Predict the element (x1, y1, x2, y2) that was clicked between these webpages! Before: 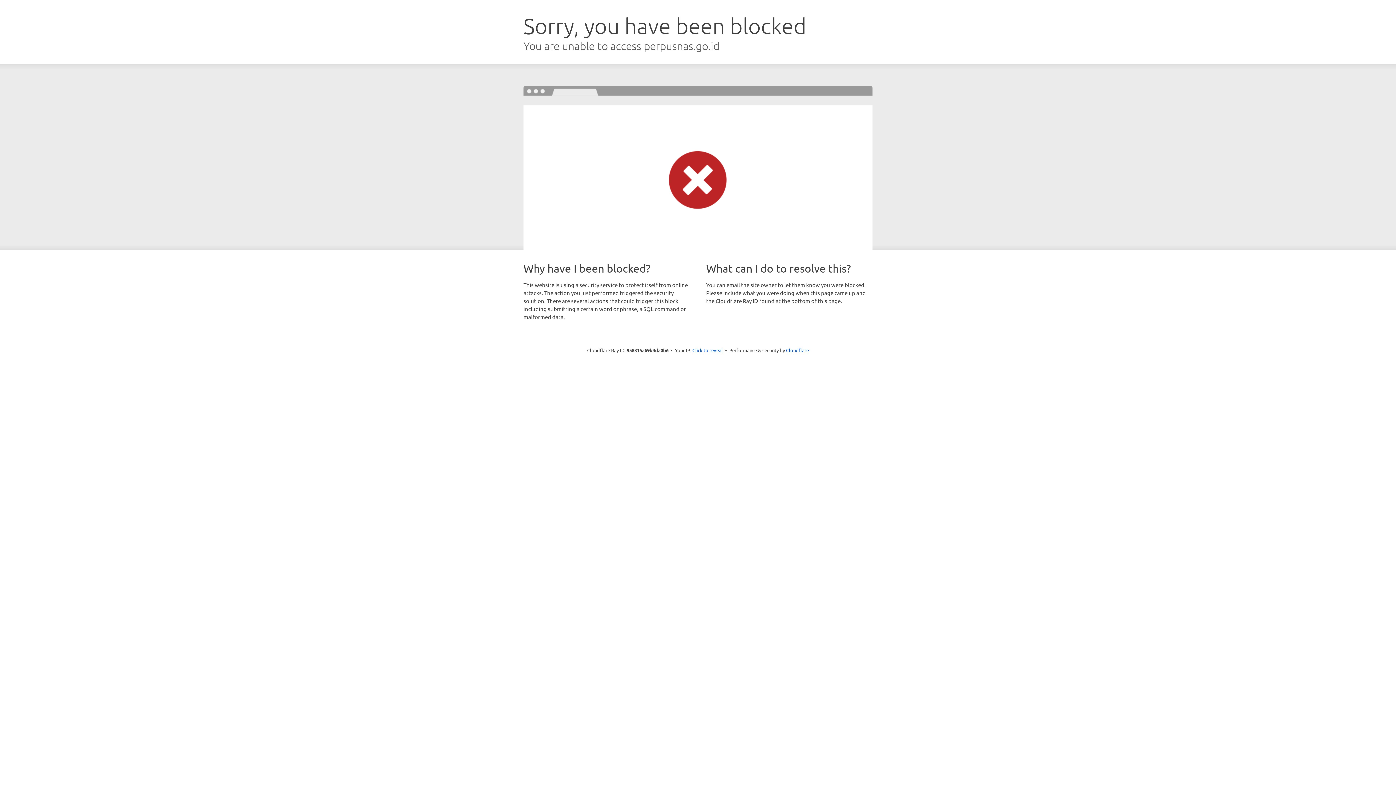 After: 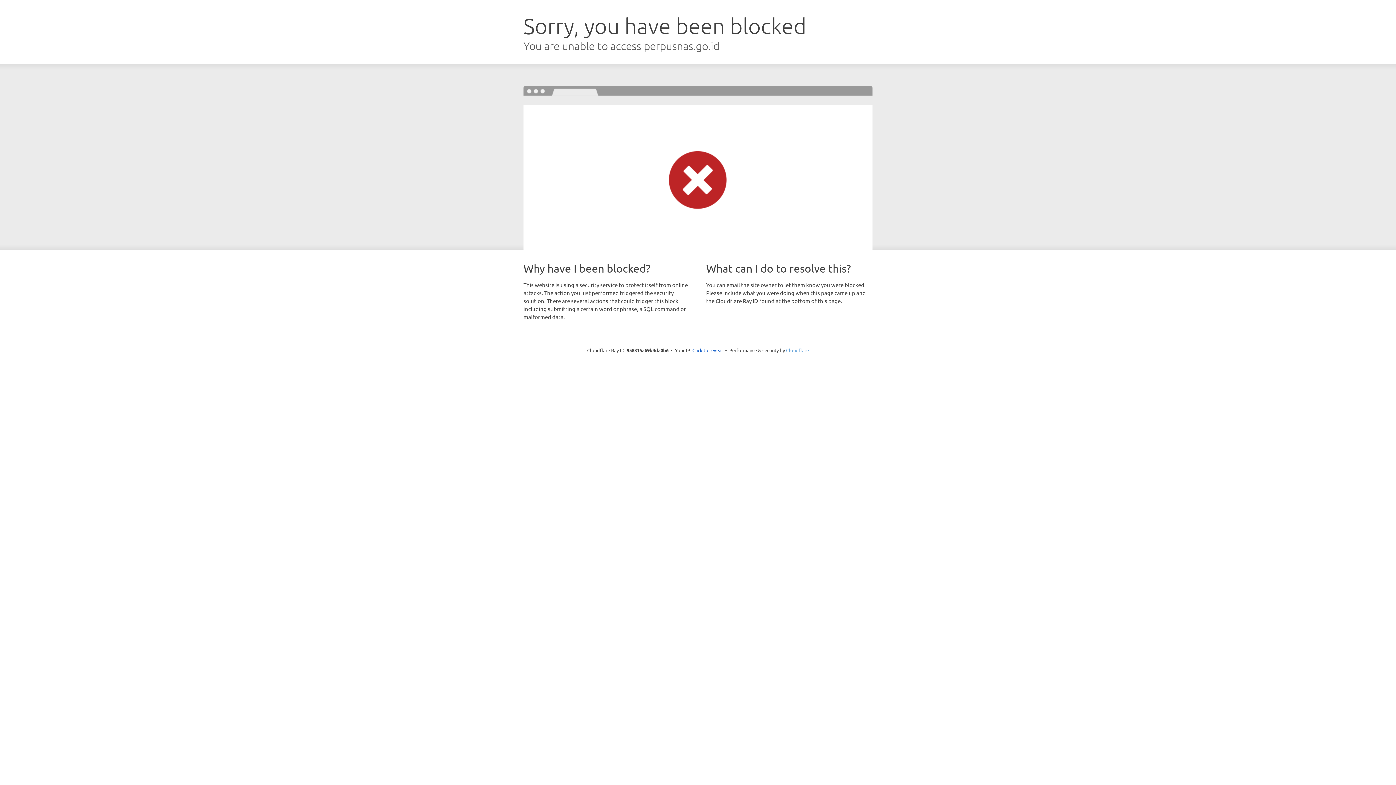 Action: label: Cloudflare bbox: (786, 347, 809, 353)